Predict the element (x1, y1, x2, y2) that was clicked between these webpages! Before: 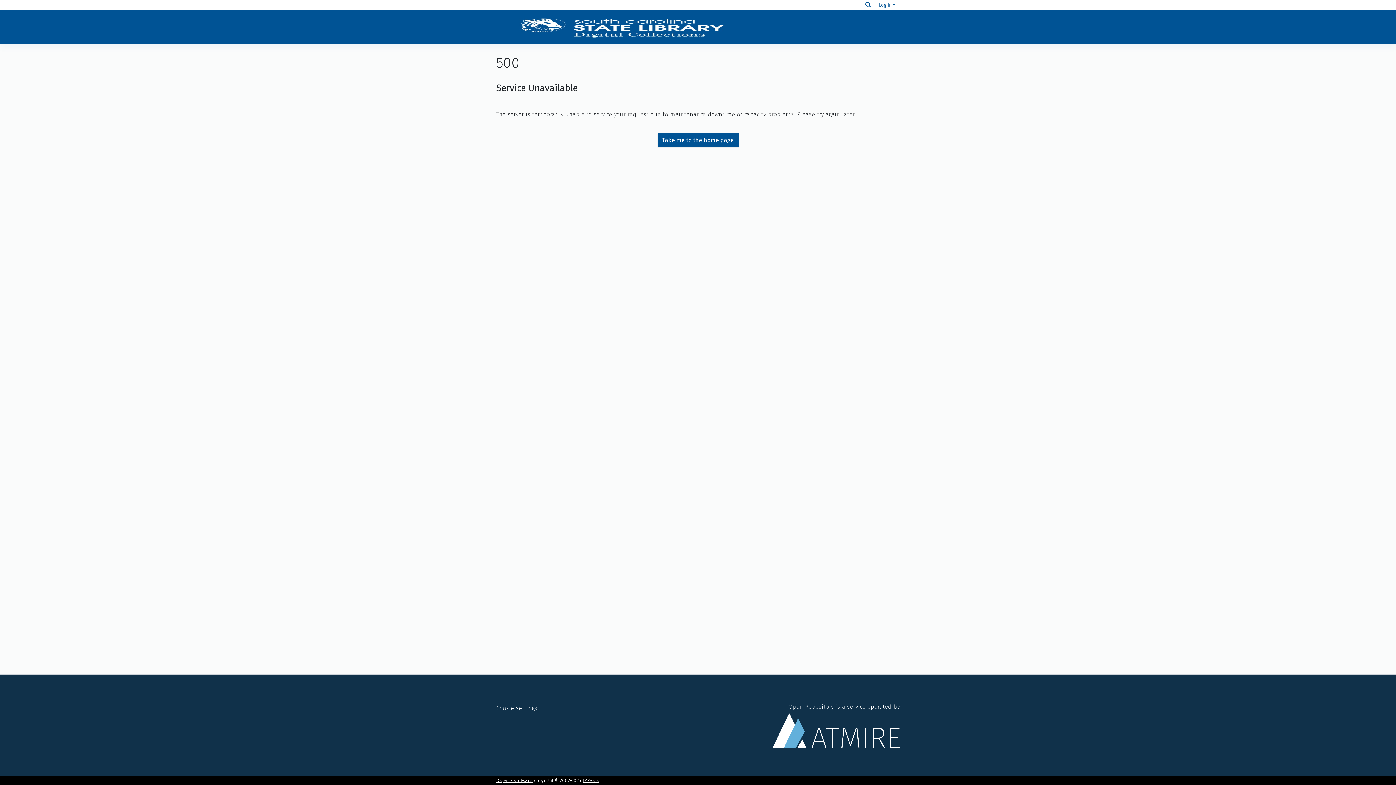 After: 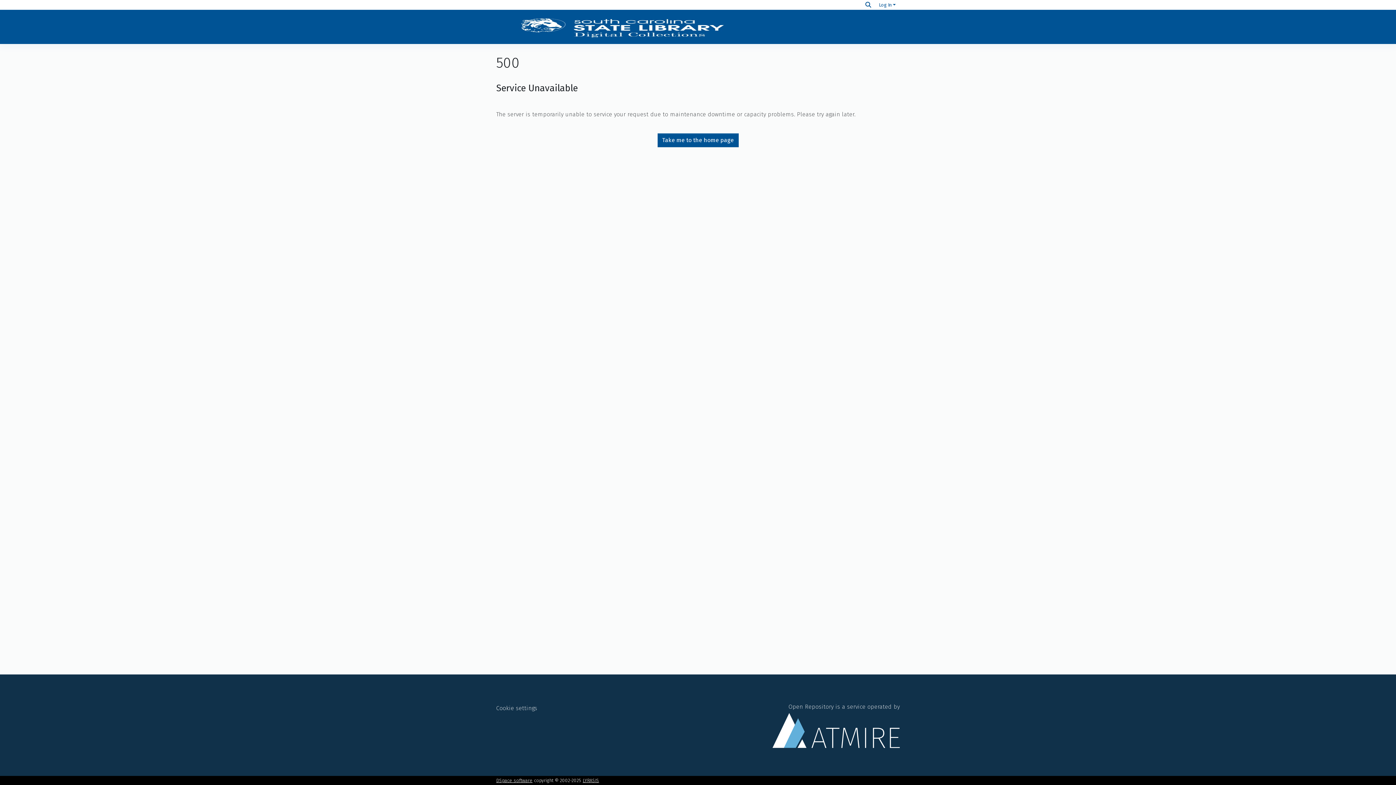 Action: bbox: (2, 112, 1393, 118)